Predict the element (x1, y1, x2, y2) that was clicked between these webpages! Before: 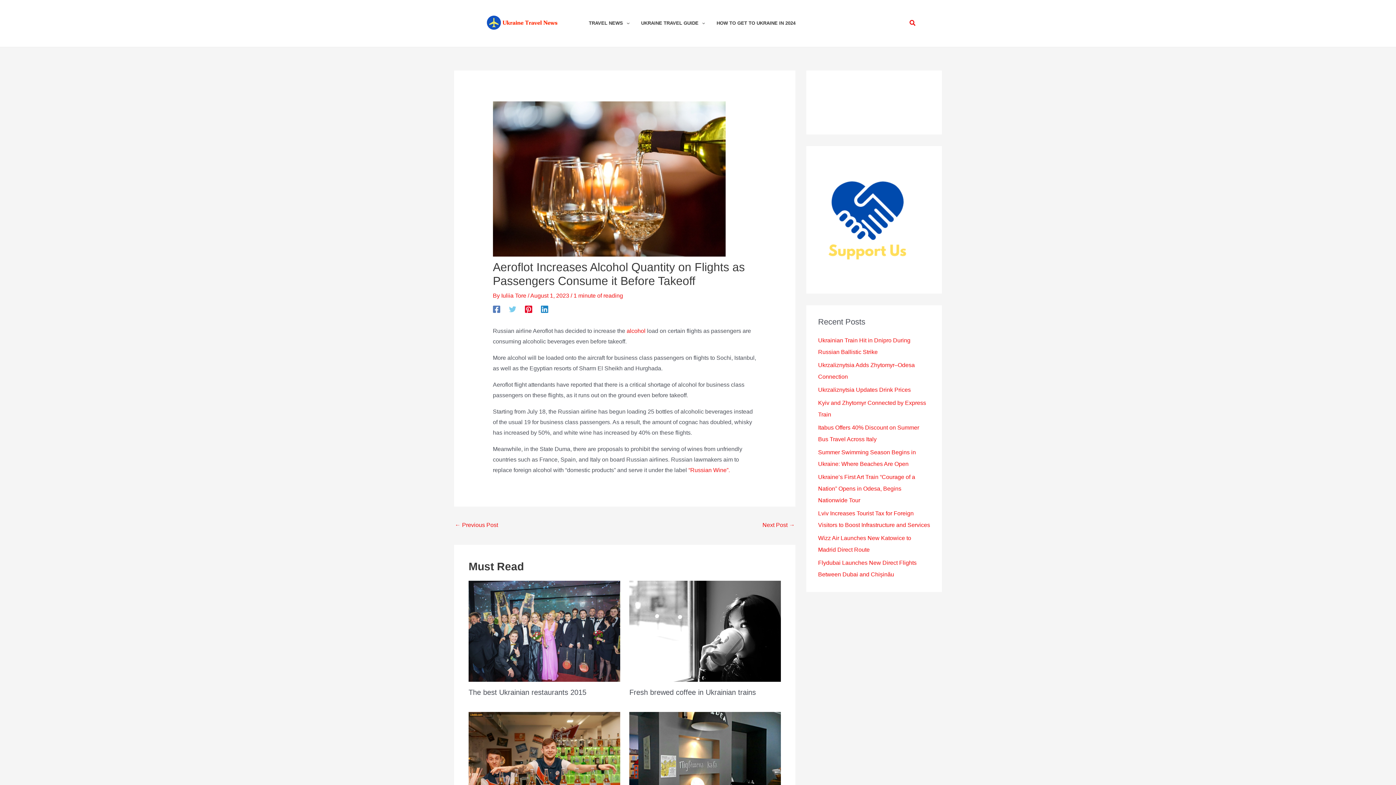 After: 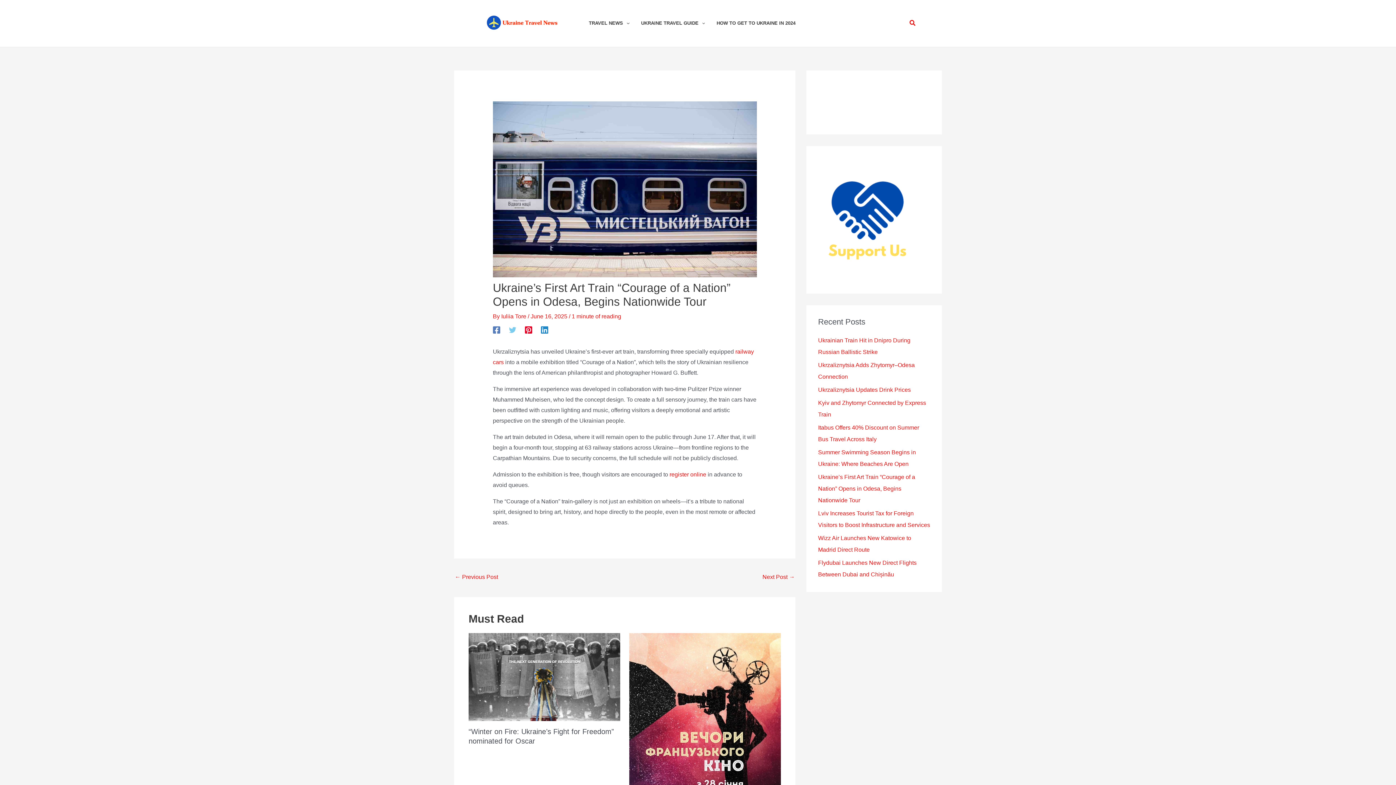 Action: bbox: (818, 474, 915, 503) label: Ukraine’s First Art Train “Courage of a Nation” Opens in Odesa, Begins Nationwide Tour